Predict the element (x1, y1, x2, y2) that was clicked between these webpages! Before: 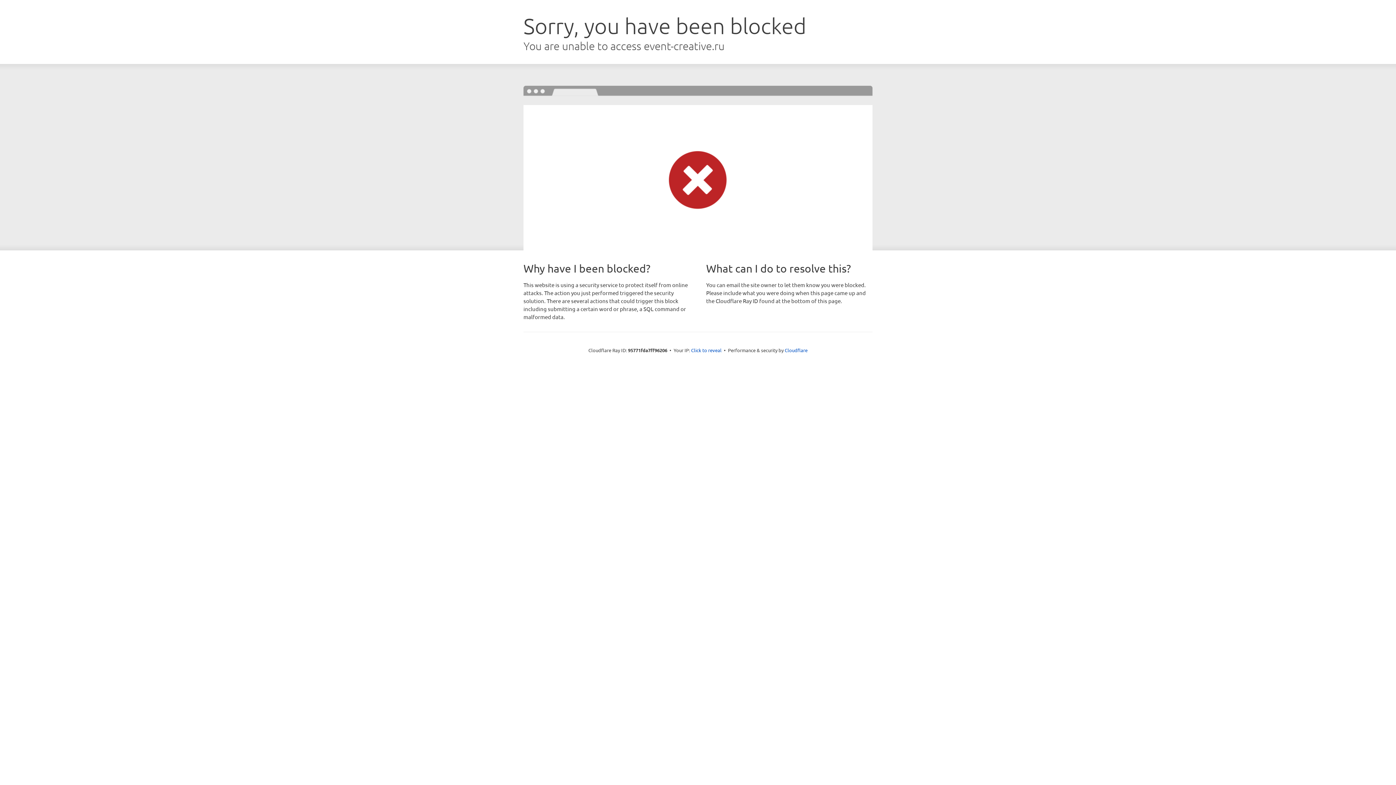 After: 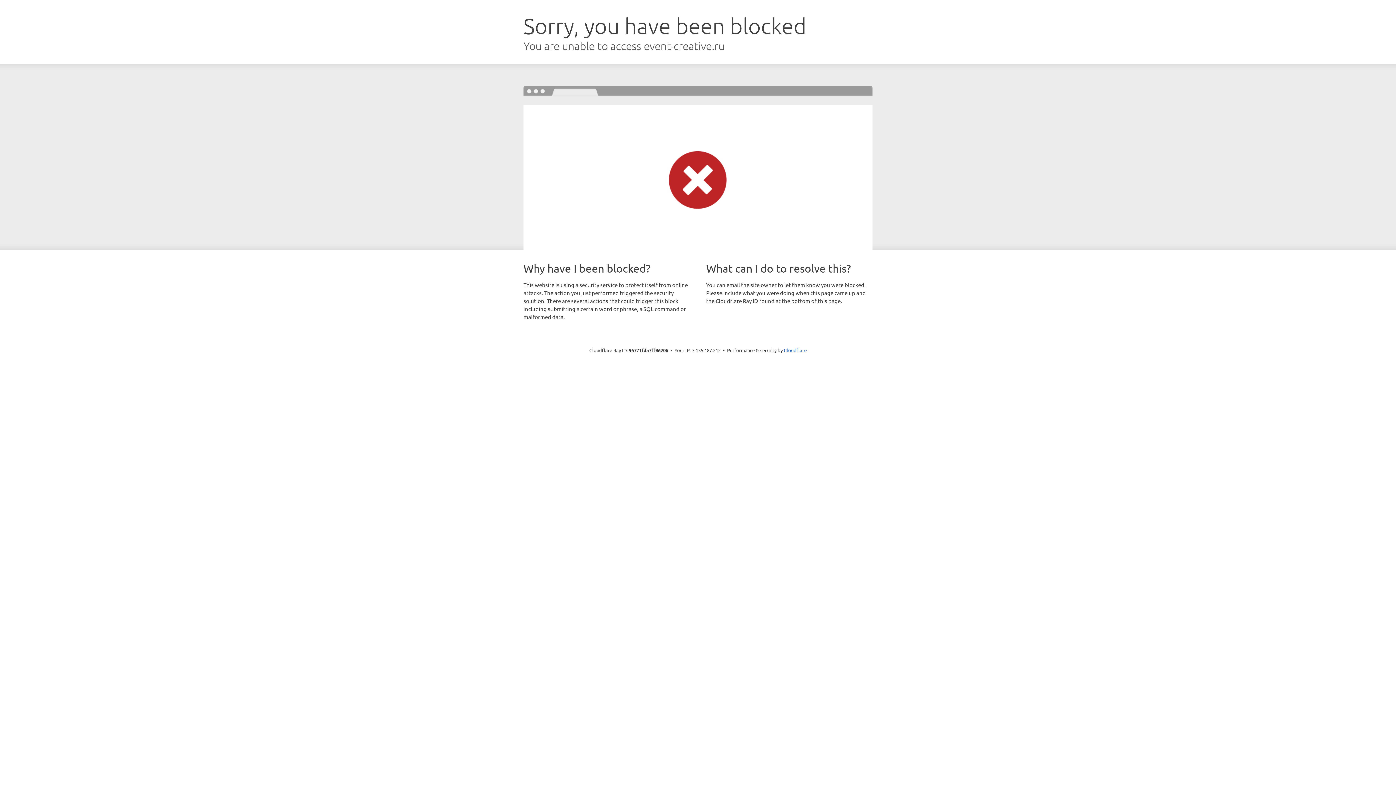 Action: bbox: (691, 346, 721, 353) label: Click to reveal